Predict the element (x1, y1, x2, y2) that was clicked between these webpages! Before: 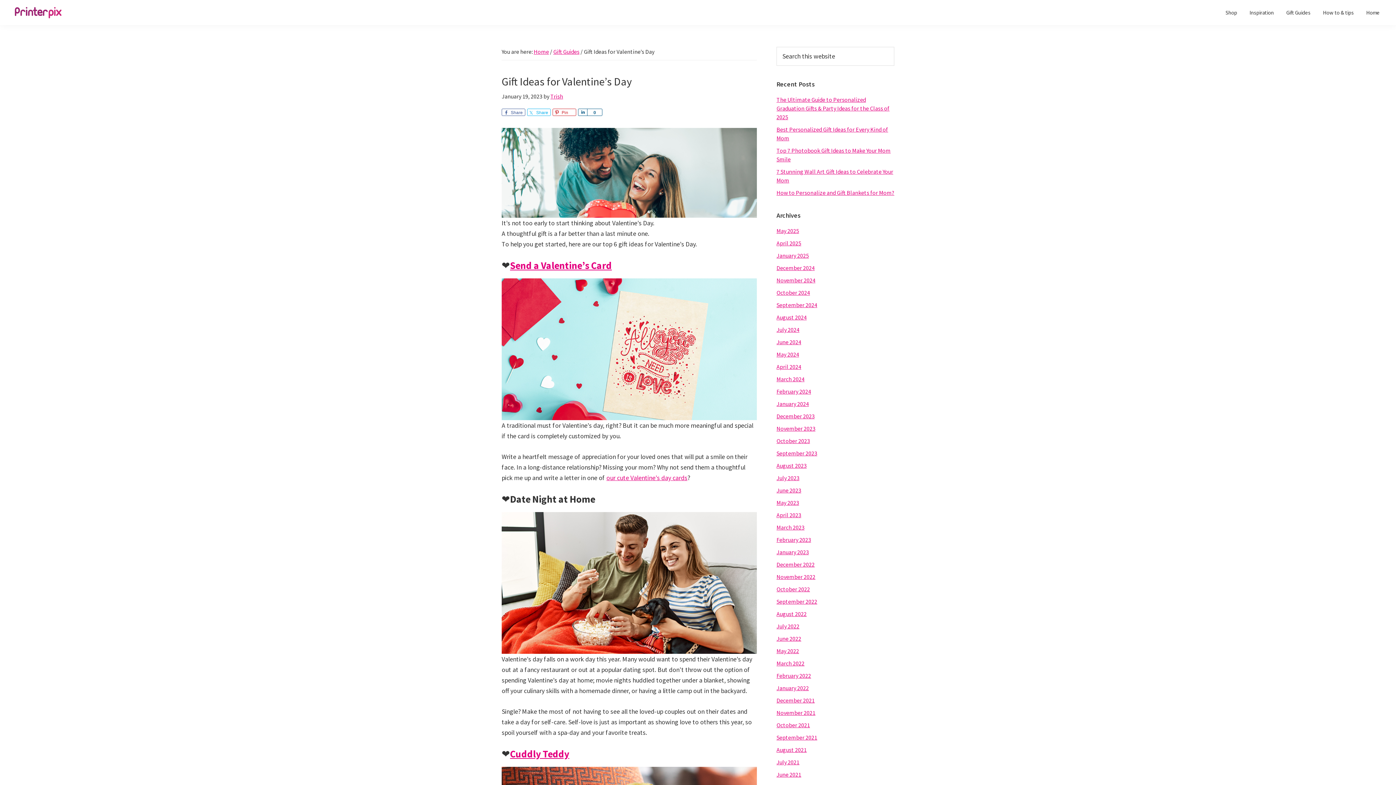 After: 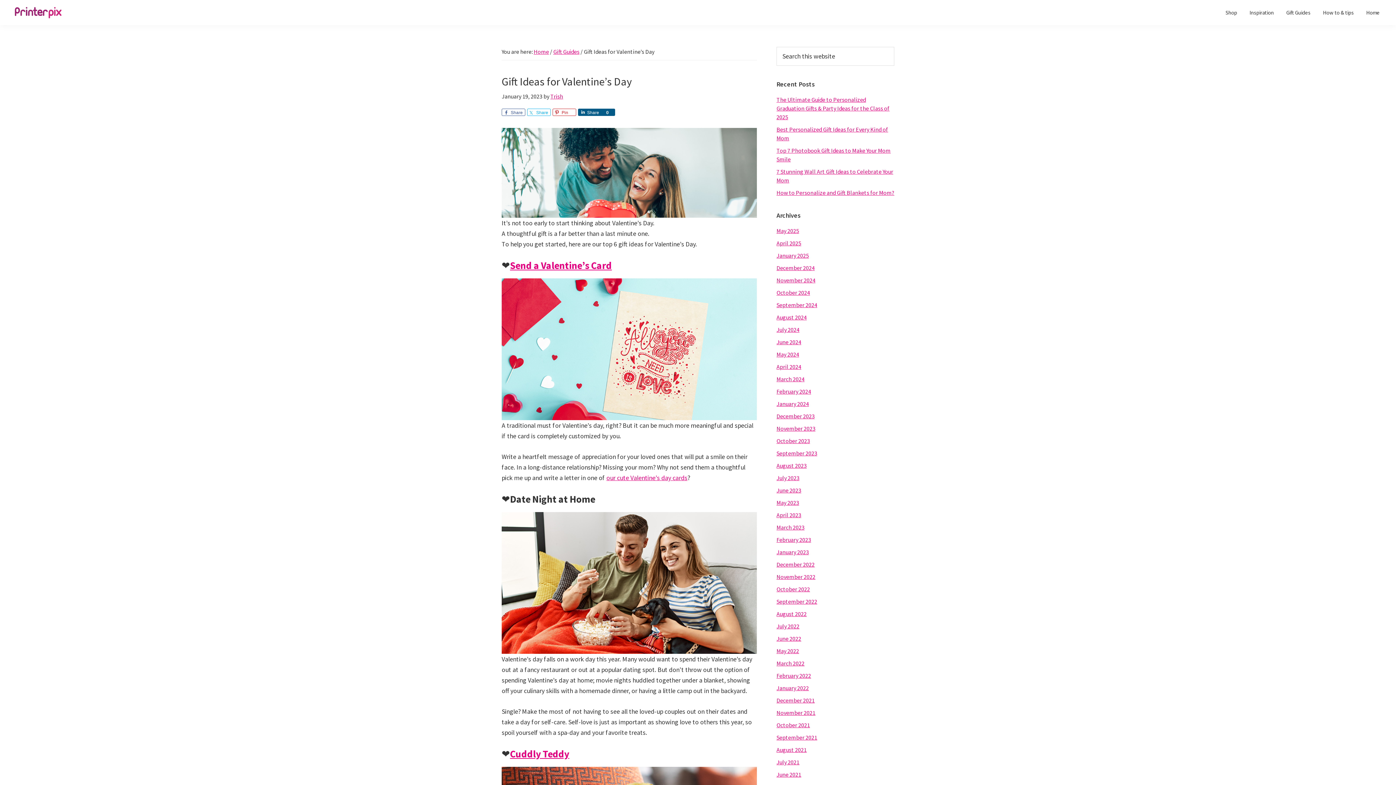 Action: label: 0 bbox: (587, 108, 602, 116)